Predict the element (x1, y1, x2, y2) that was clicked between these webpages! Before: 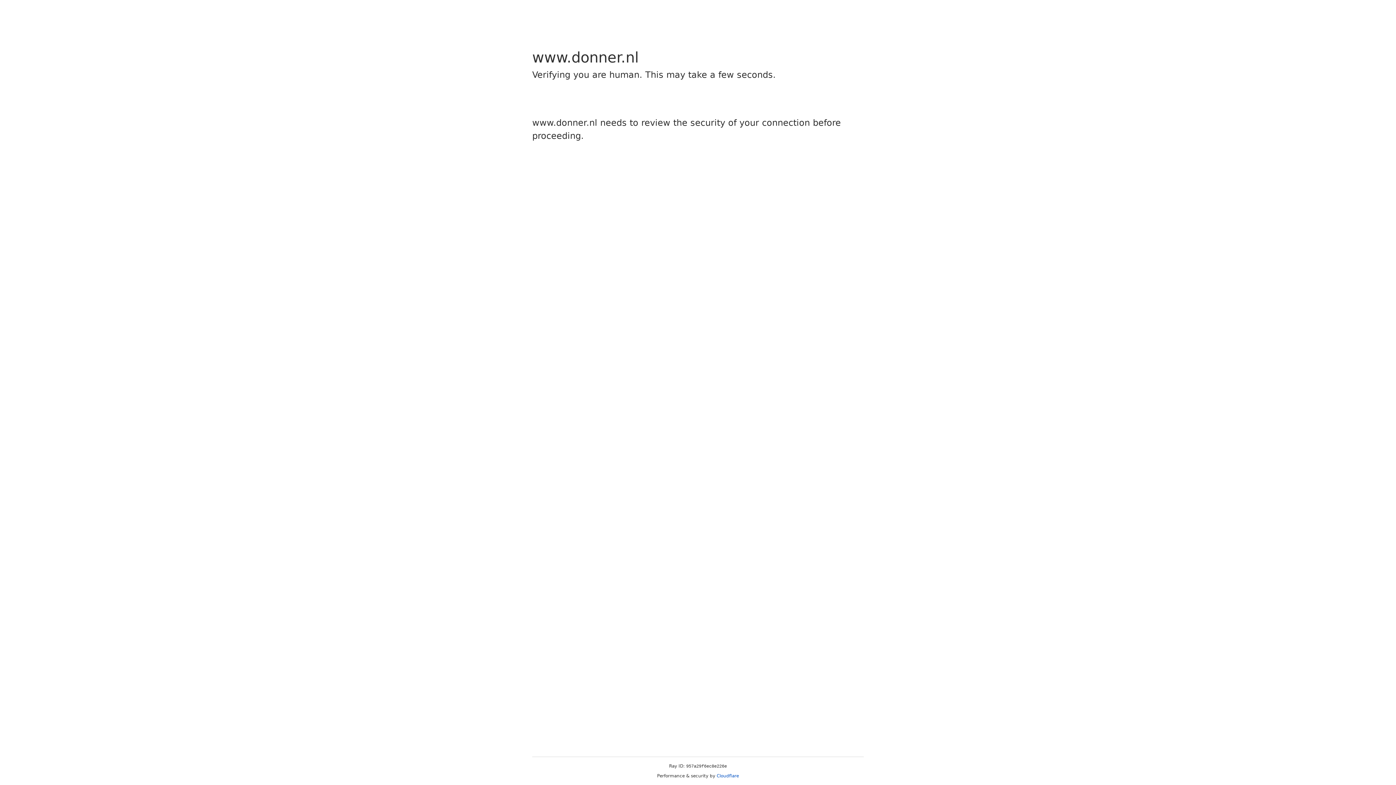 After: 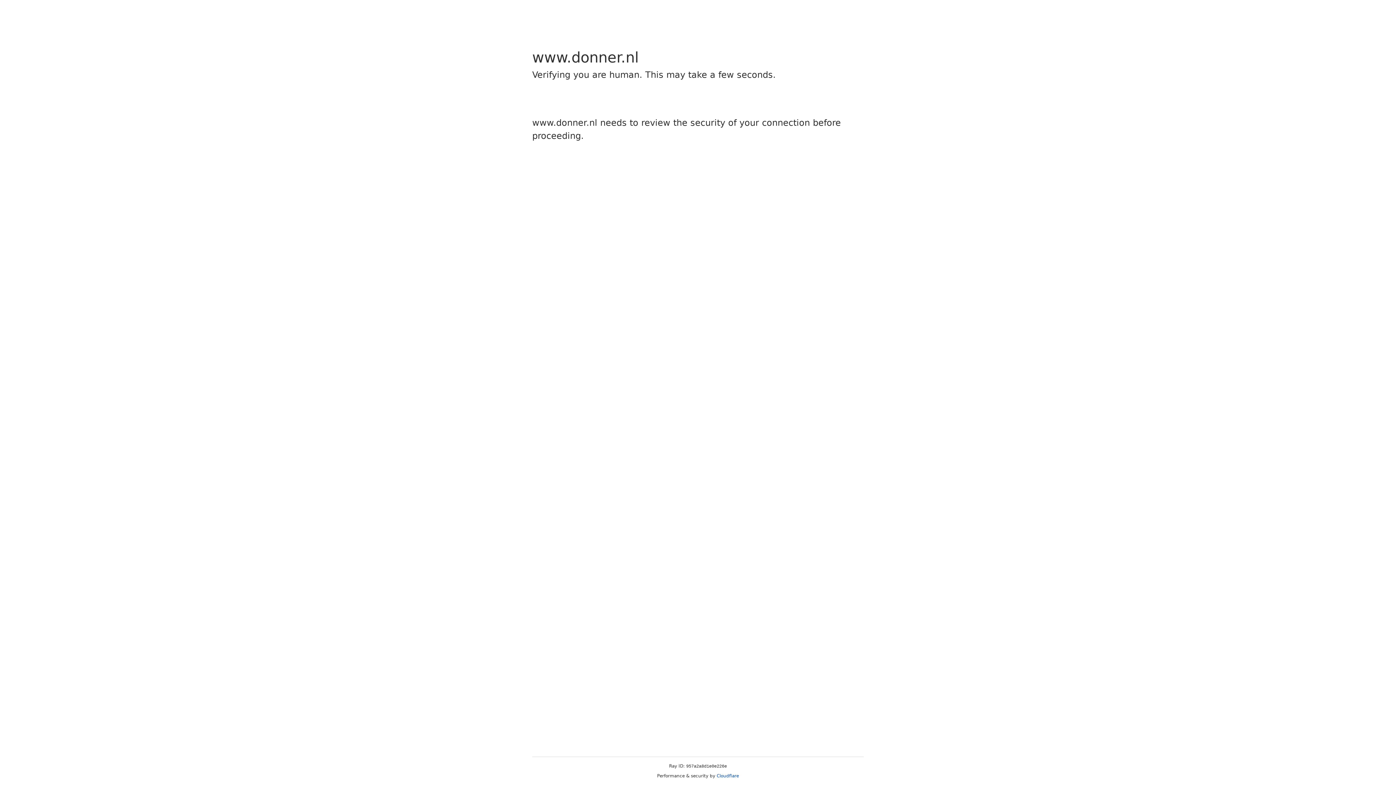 Action: label: Cloudflare bbox: (716, 773, 739, 778)